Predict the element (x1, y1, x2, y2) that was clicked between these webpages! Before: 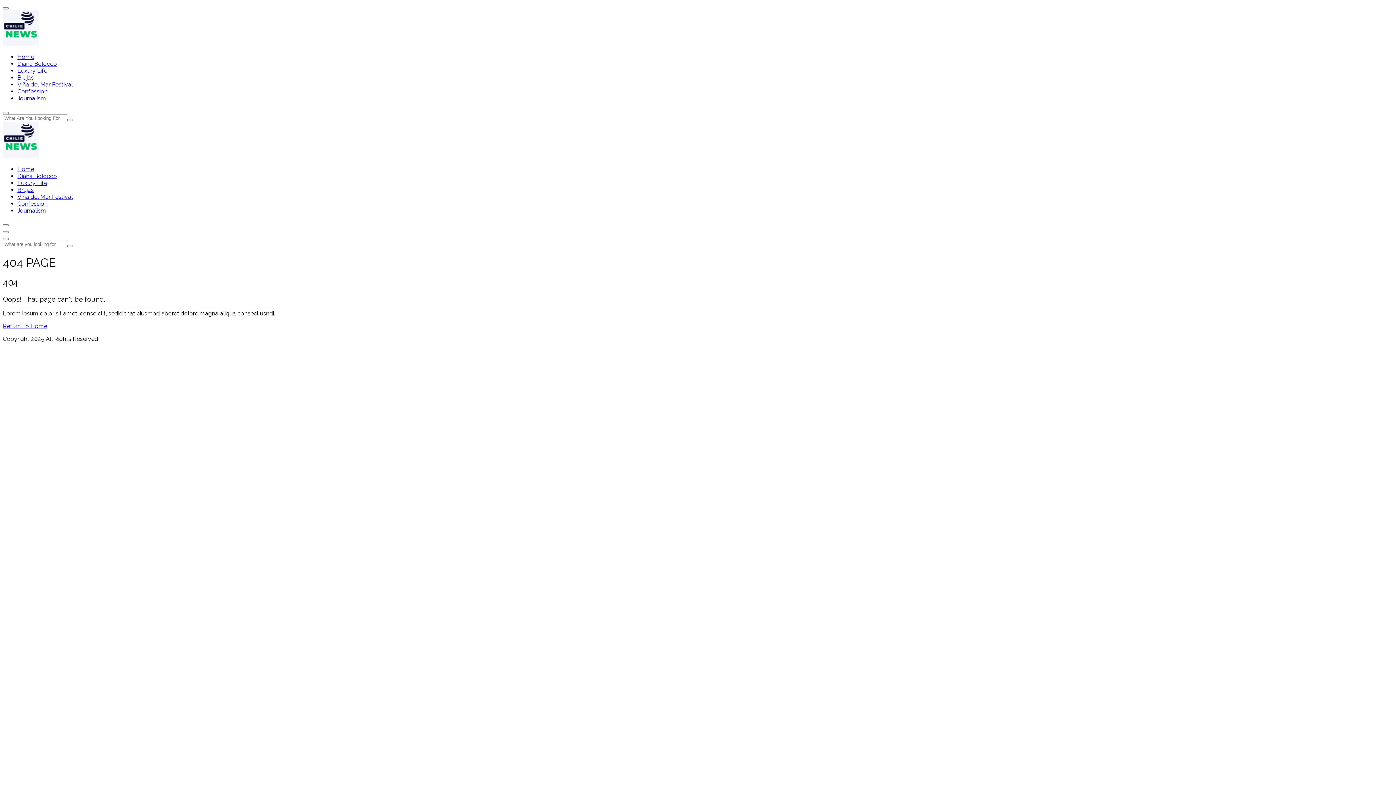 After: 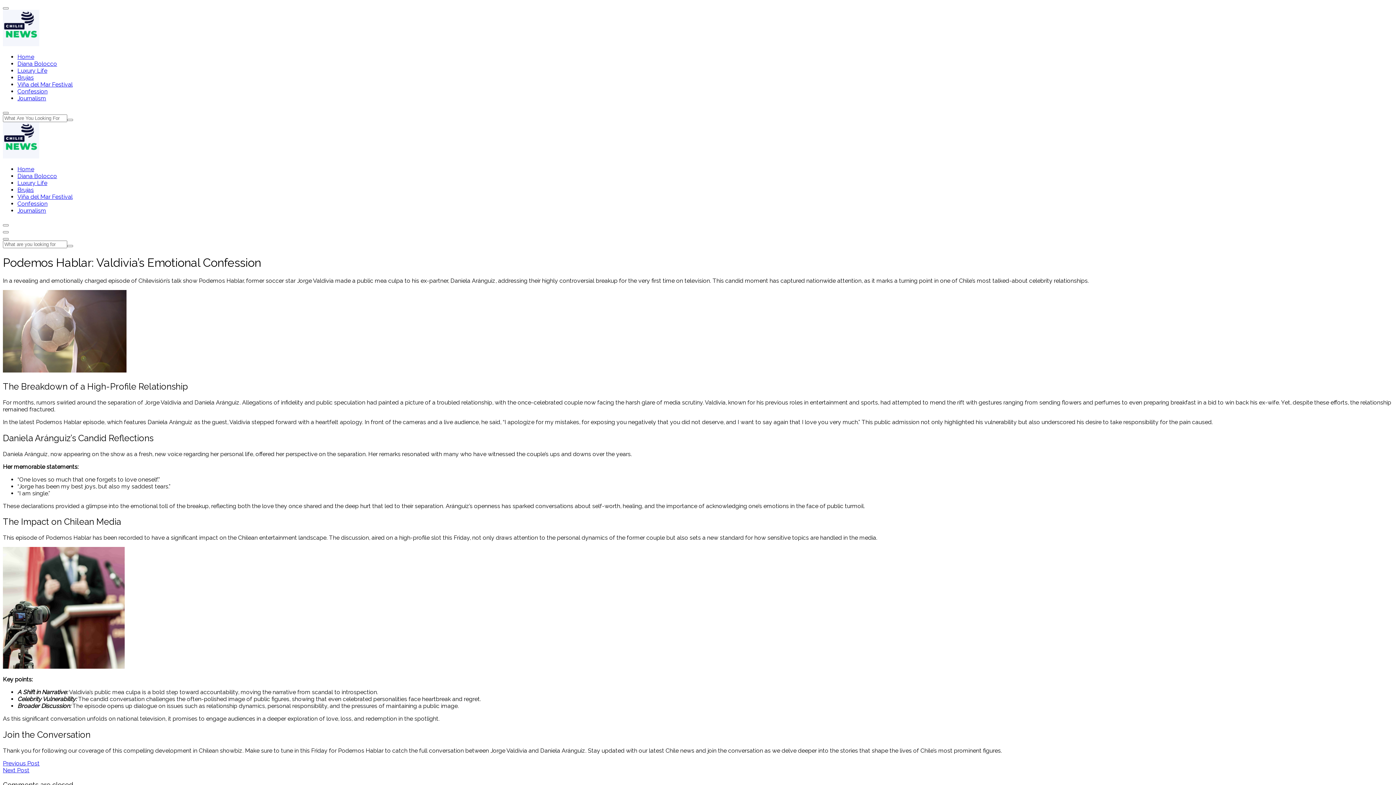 Action: bbox: (17, 88, 47, 94) label: Confession